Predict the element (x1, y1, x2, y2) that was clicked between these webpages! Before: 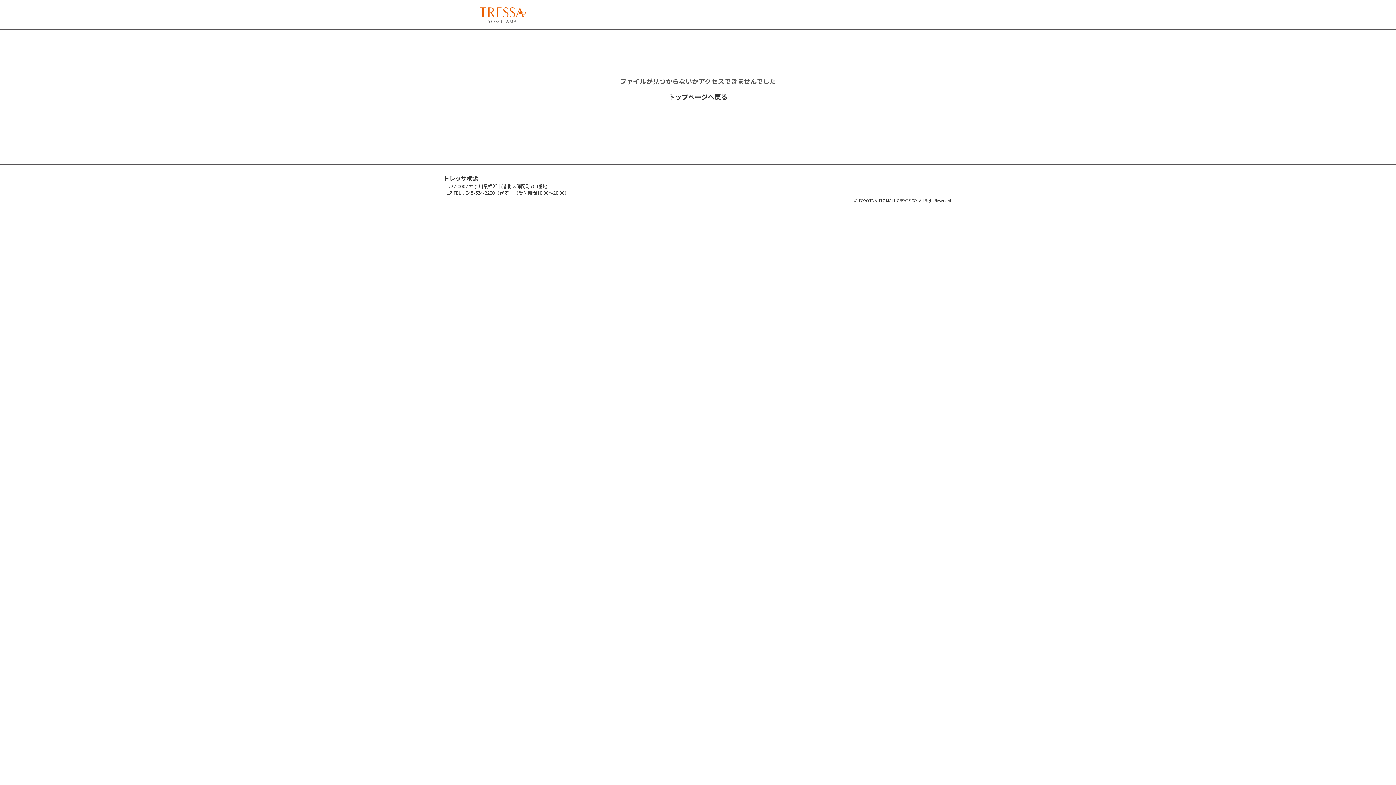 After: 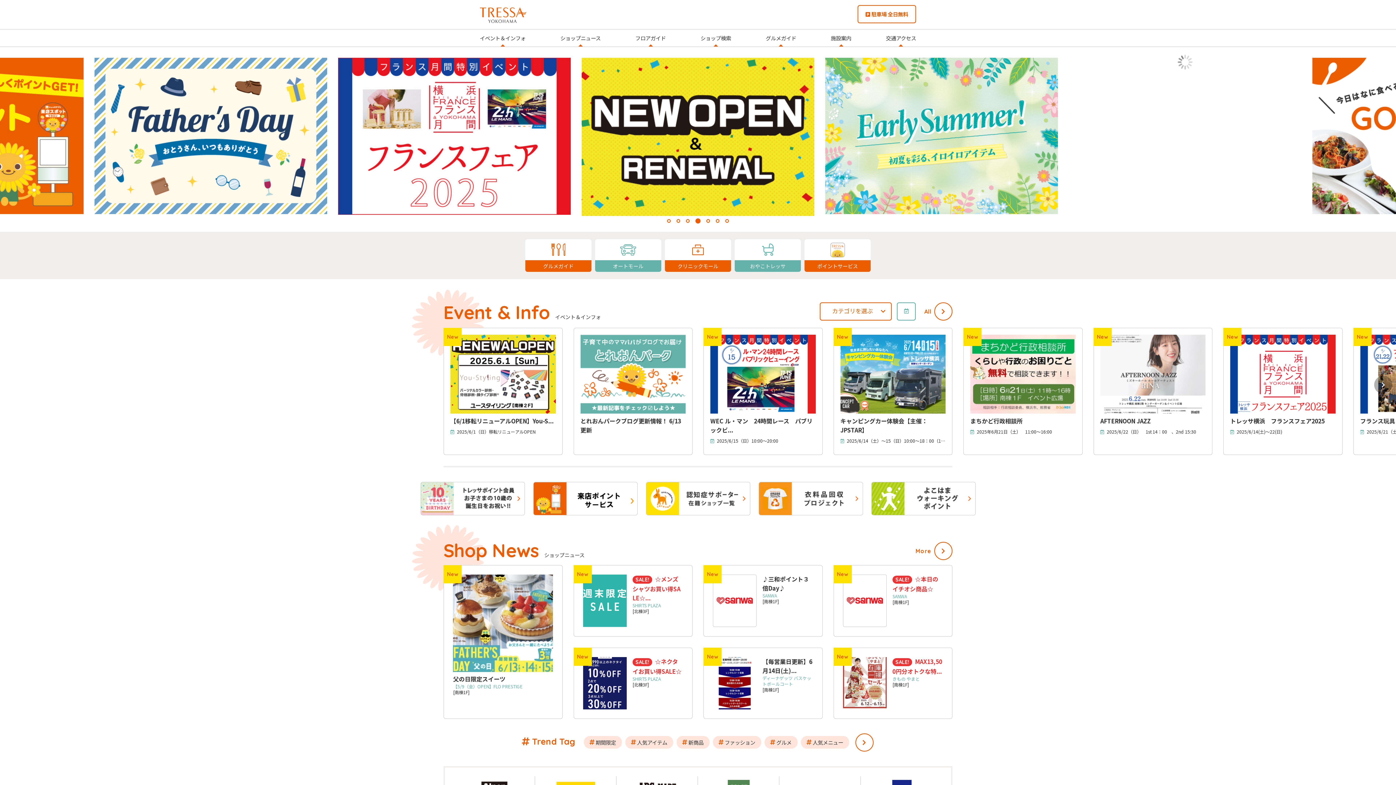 Action: bbox: (480, 10, 526, 18)